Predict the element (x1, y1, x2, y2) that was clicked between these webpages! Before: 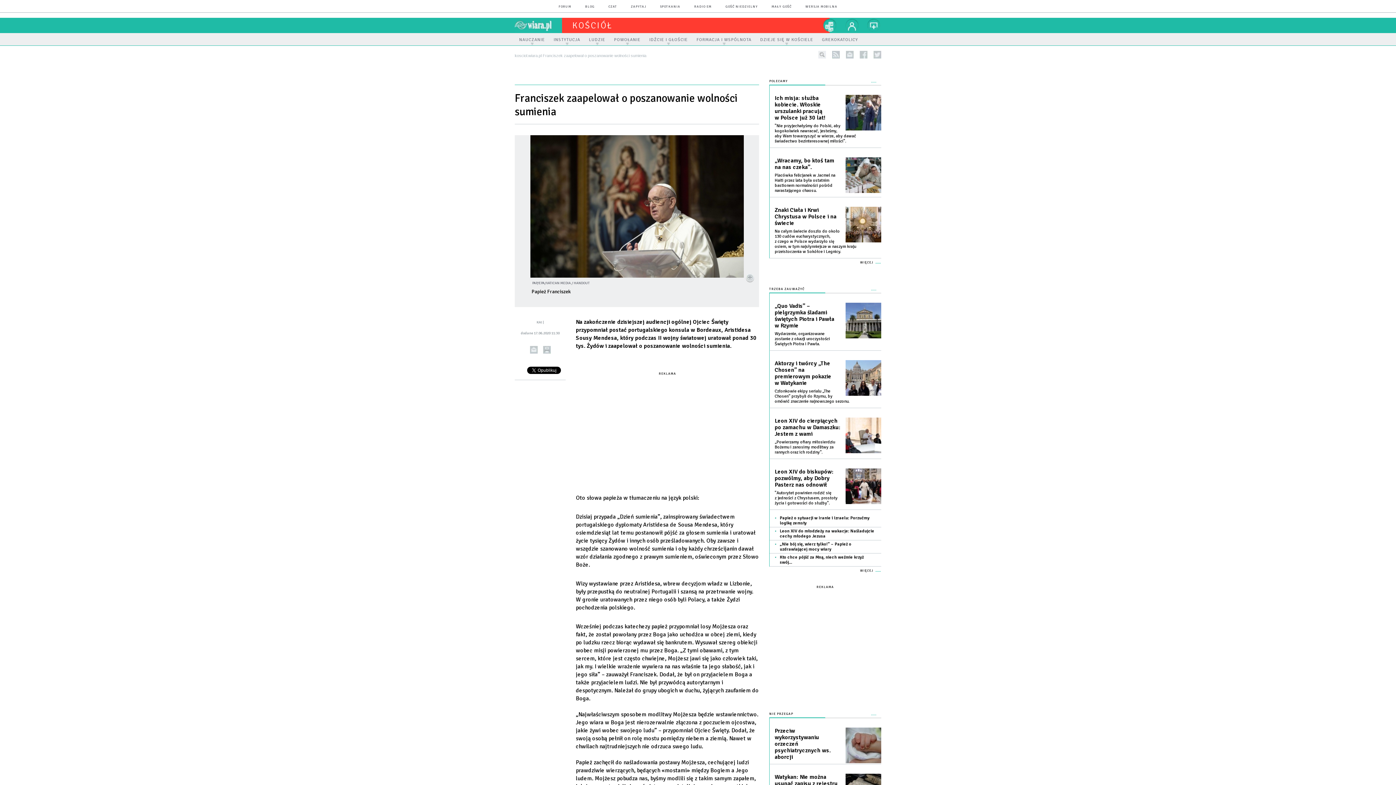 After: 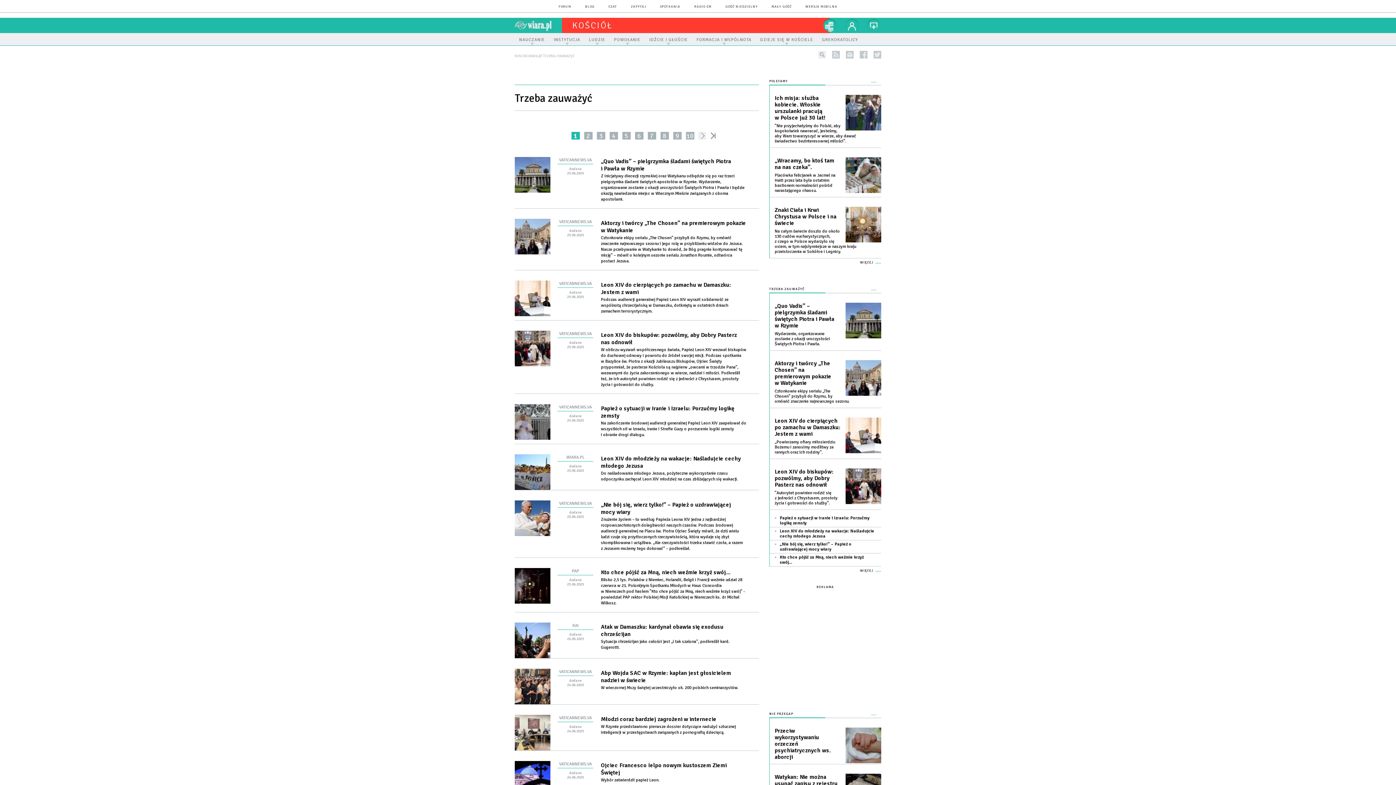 Action: label: TRZEBA ZAUWAŻYĆ bbox: (769, 287, 804, 291)